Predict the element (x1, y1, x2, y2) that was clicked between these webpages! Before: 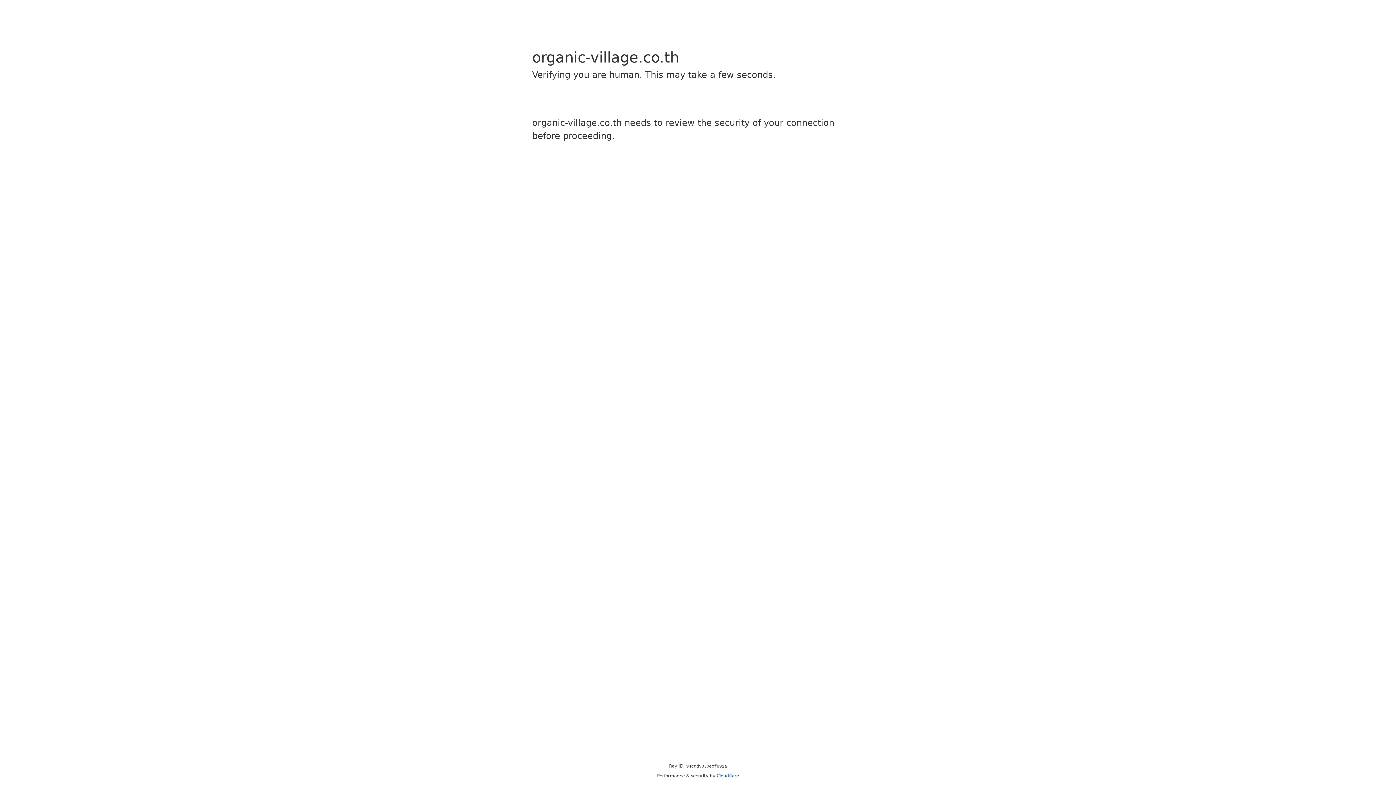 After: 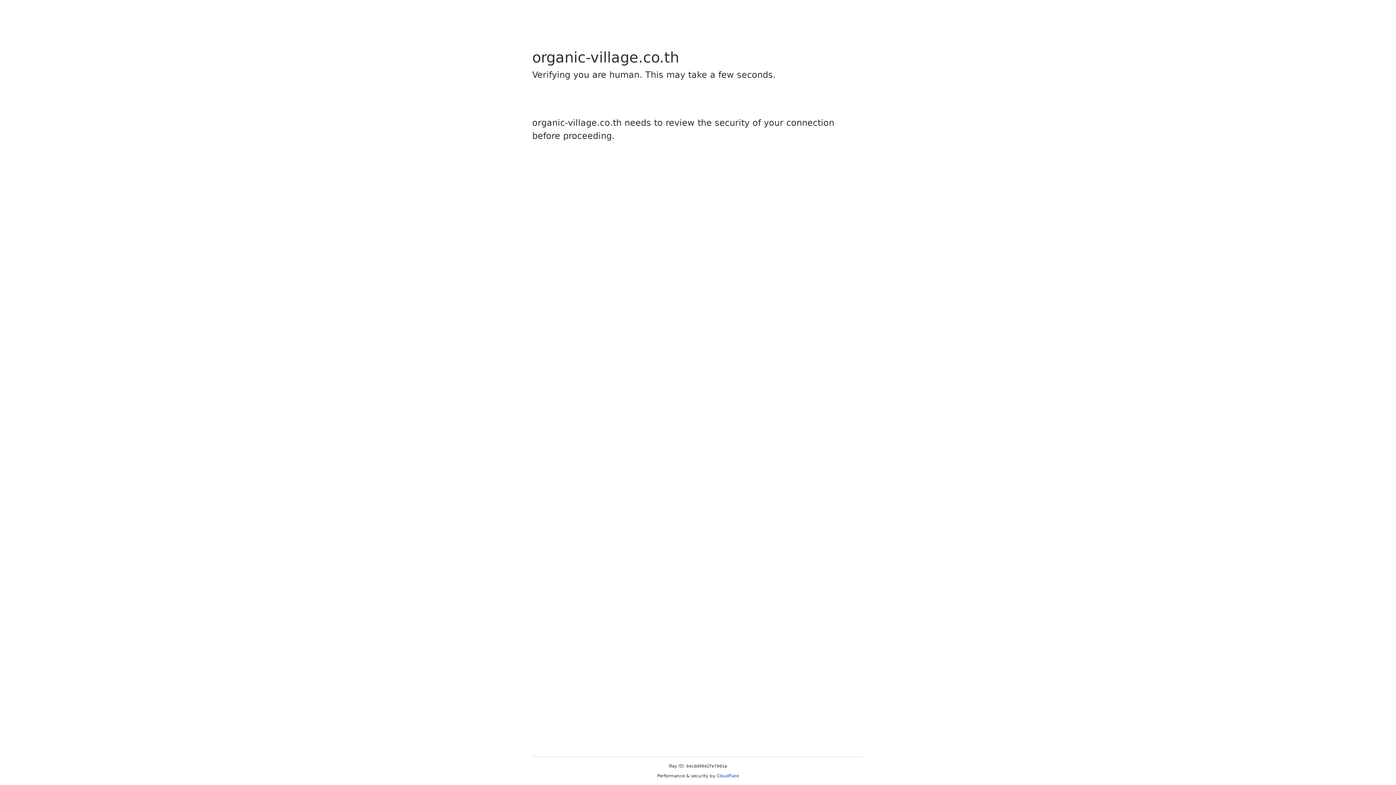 Action: label: Cloudflare bbox: (716, 773, 739, 778)